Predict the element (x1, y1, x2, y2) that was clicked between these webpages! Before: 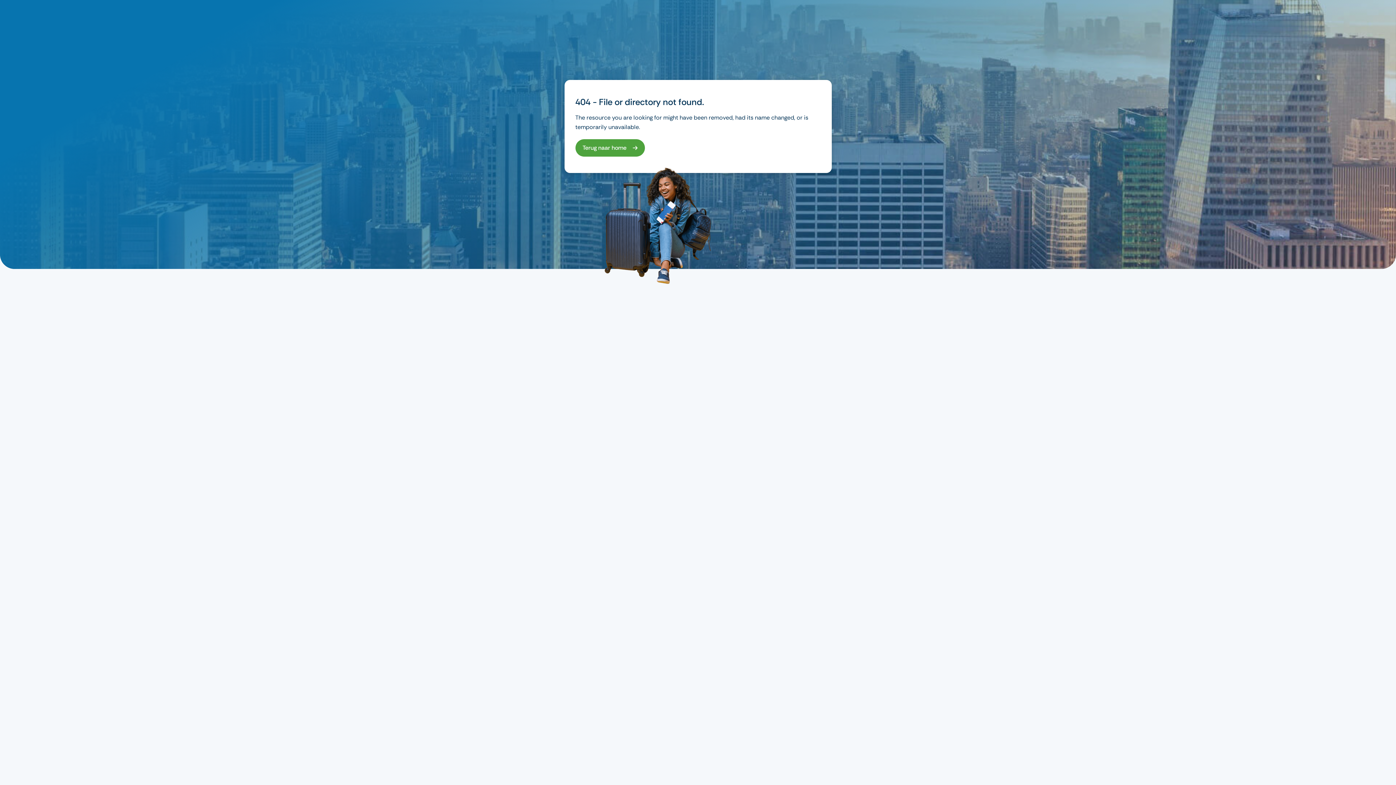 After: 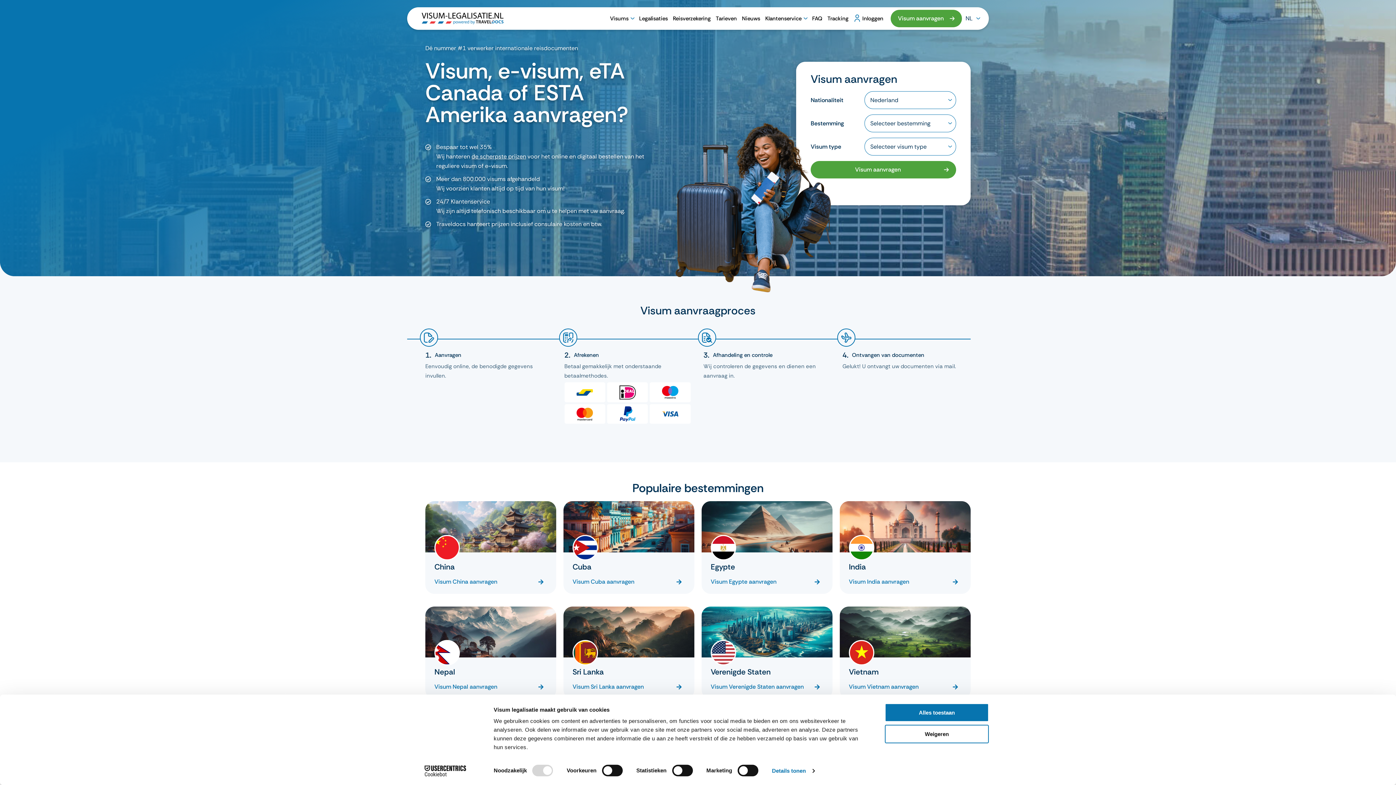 Action: label: Terug naar home bbox: (575, 139, 644, 156)